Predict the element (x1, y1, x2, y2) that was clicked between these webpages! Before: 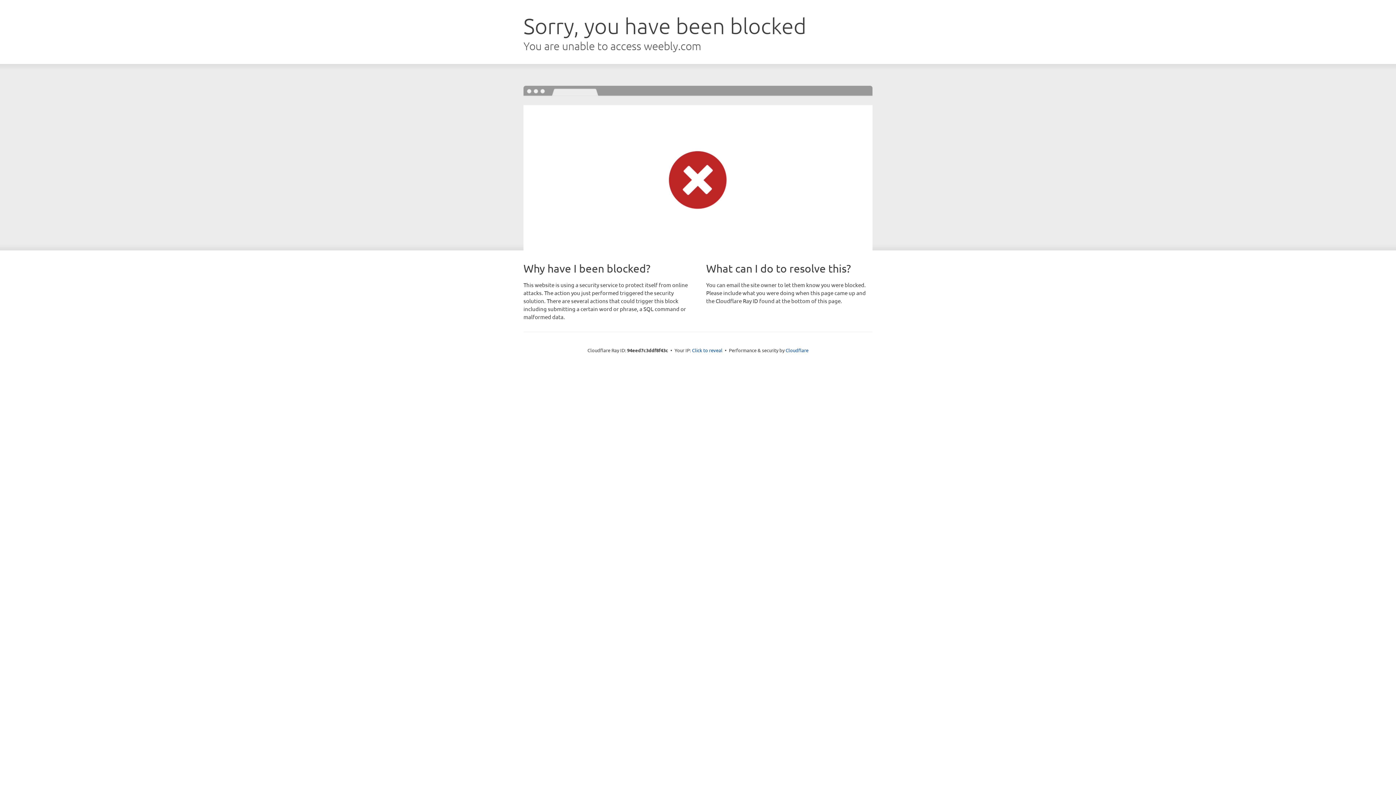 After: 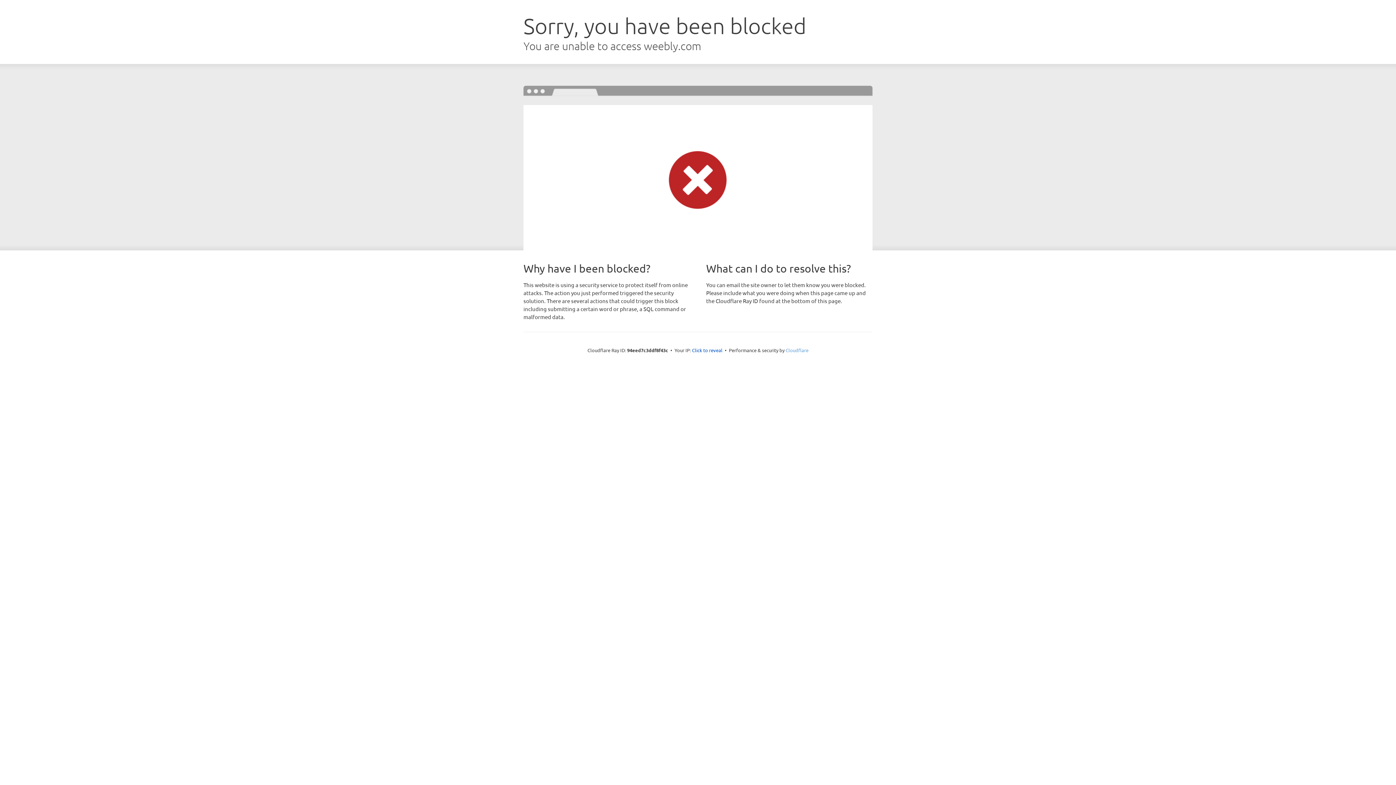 Action: bbox: (785, 347, 808, 353) label: Cloudflare